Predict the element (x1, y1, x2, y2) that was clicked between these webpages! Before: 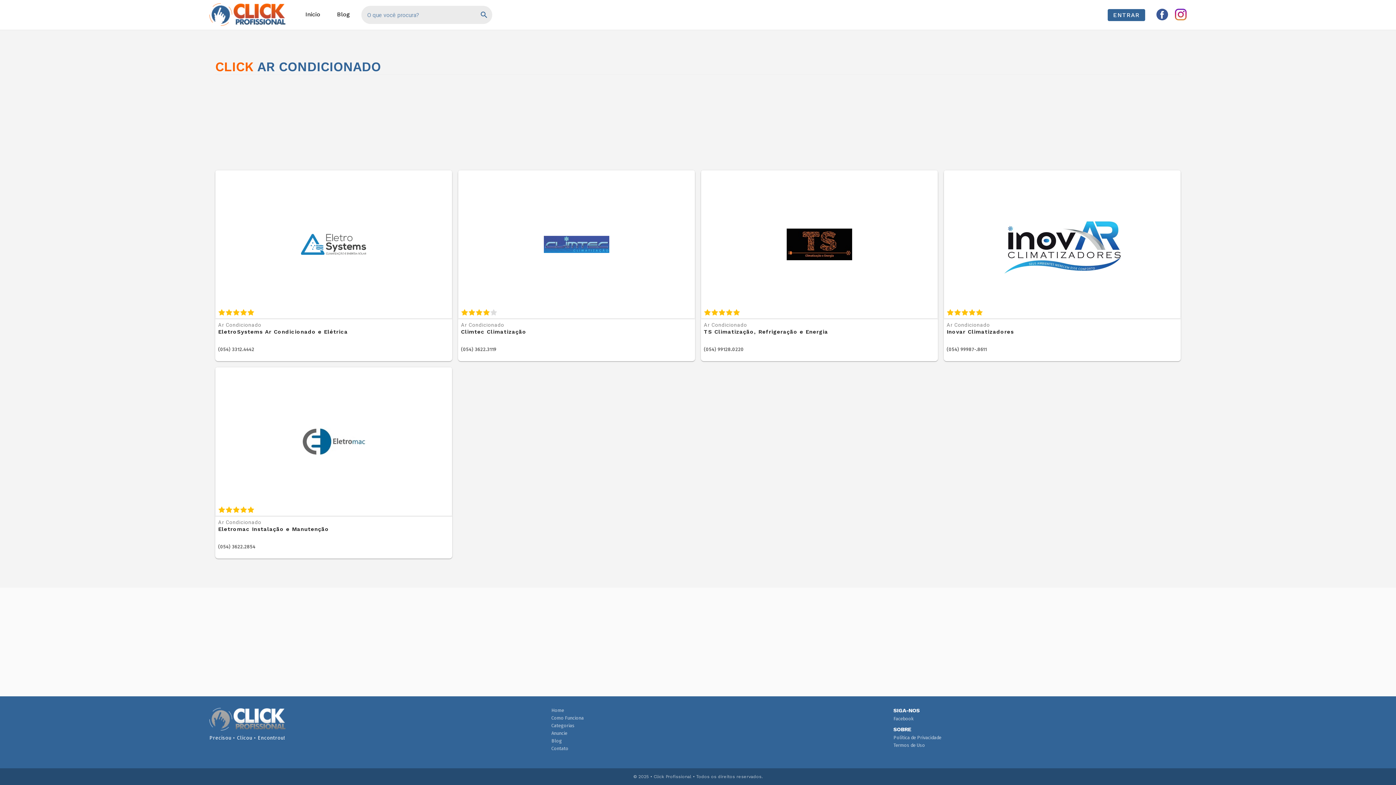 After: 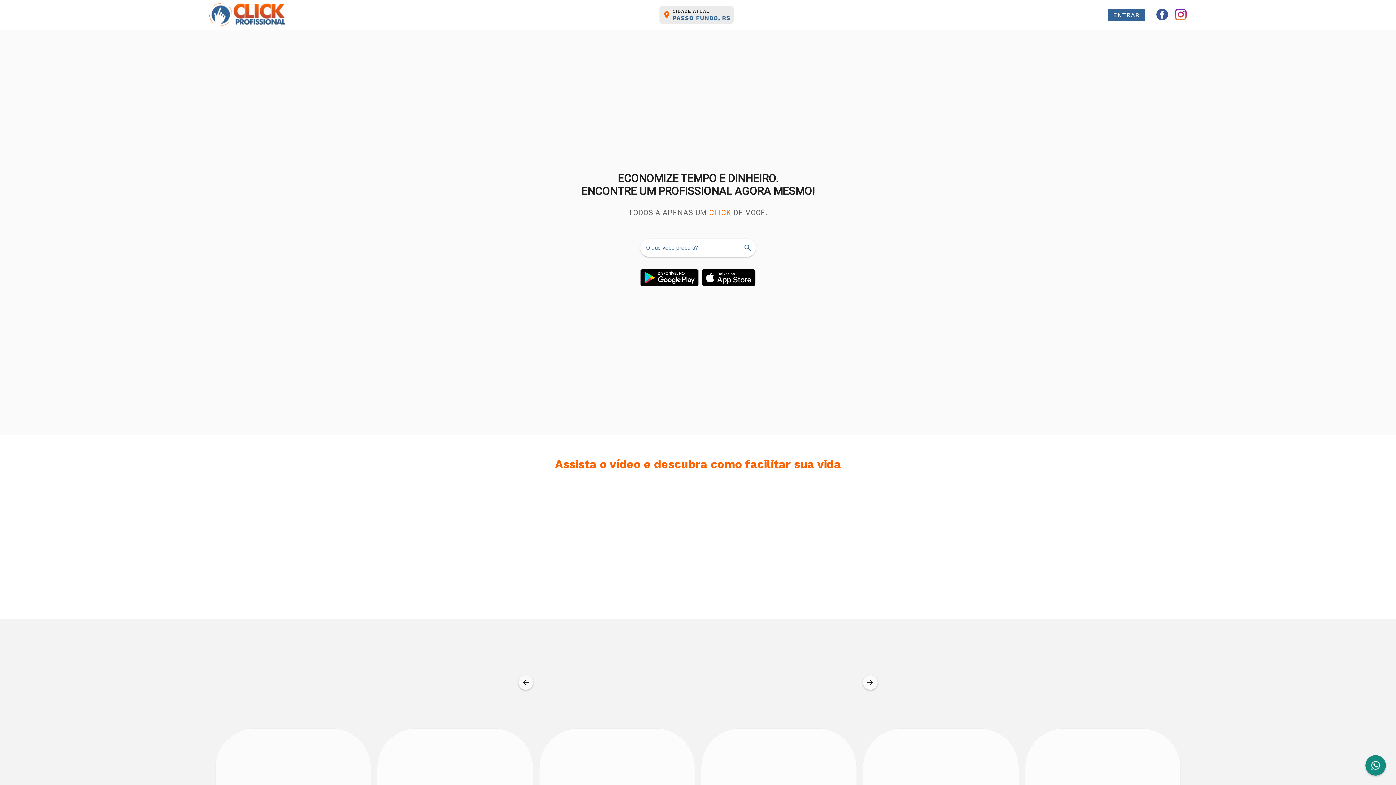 Action: label: Home bbox: (551, 708, 564, 713)